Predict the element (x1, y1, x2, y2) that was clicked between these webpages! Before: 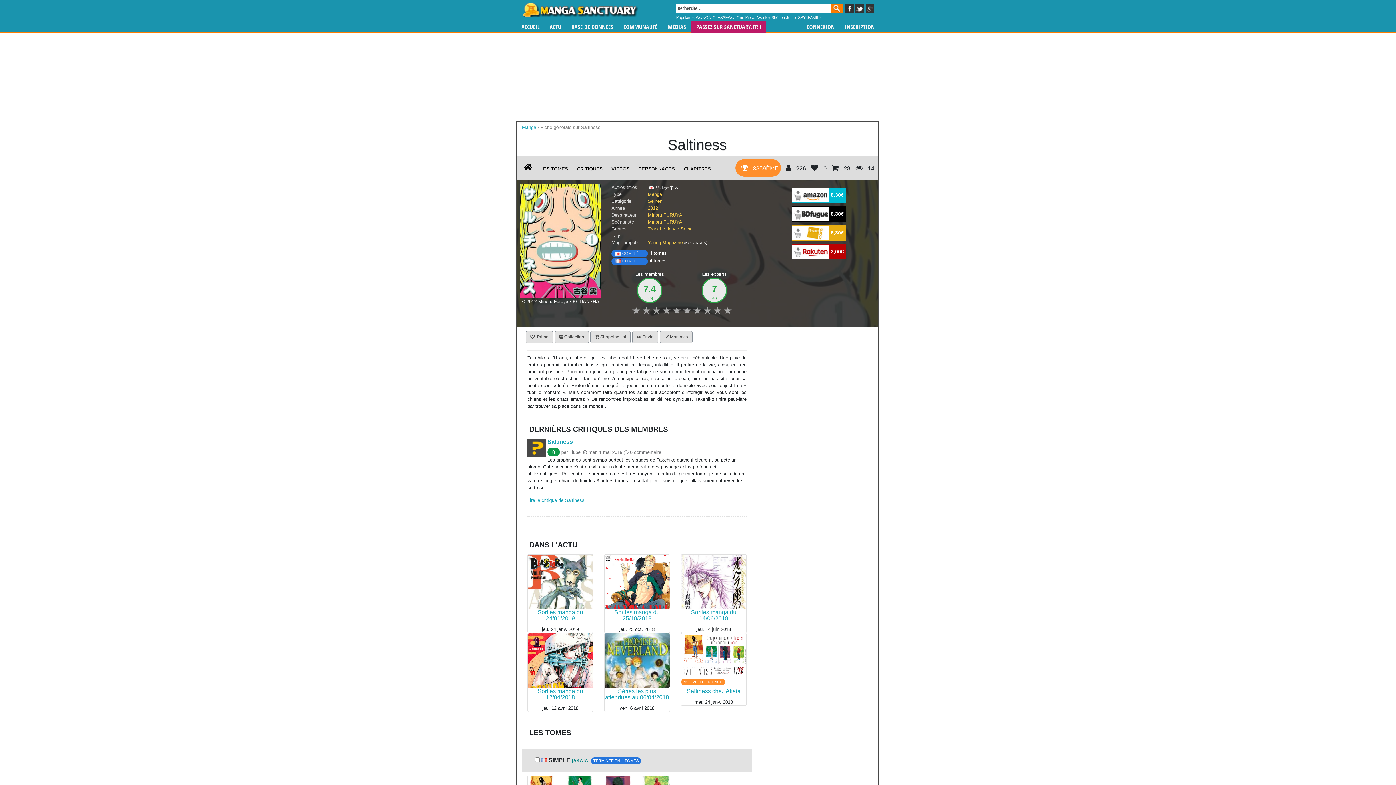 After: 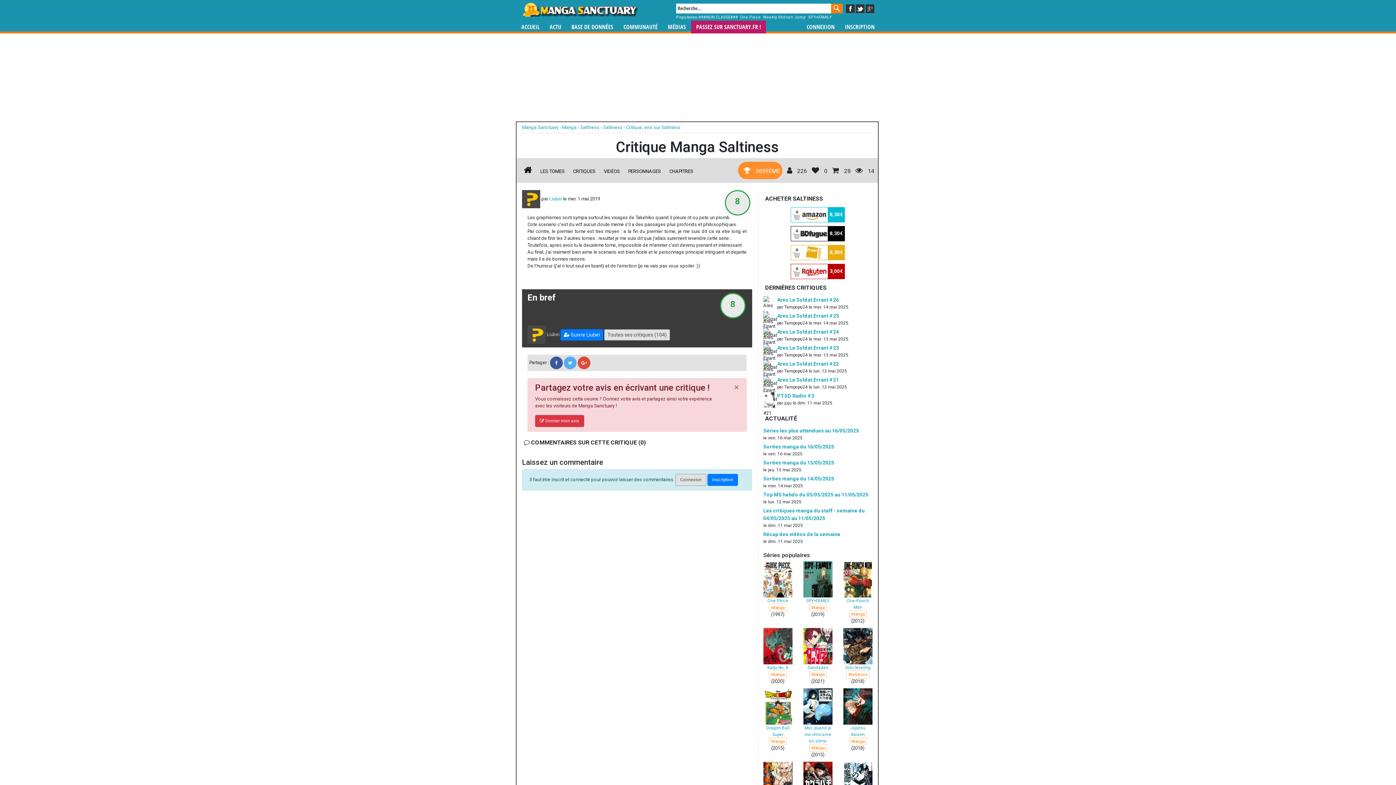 Action: bbox: (527, 497, 584, 503) label: Lire la critique de Saltiness